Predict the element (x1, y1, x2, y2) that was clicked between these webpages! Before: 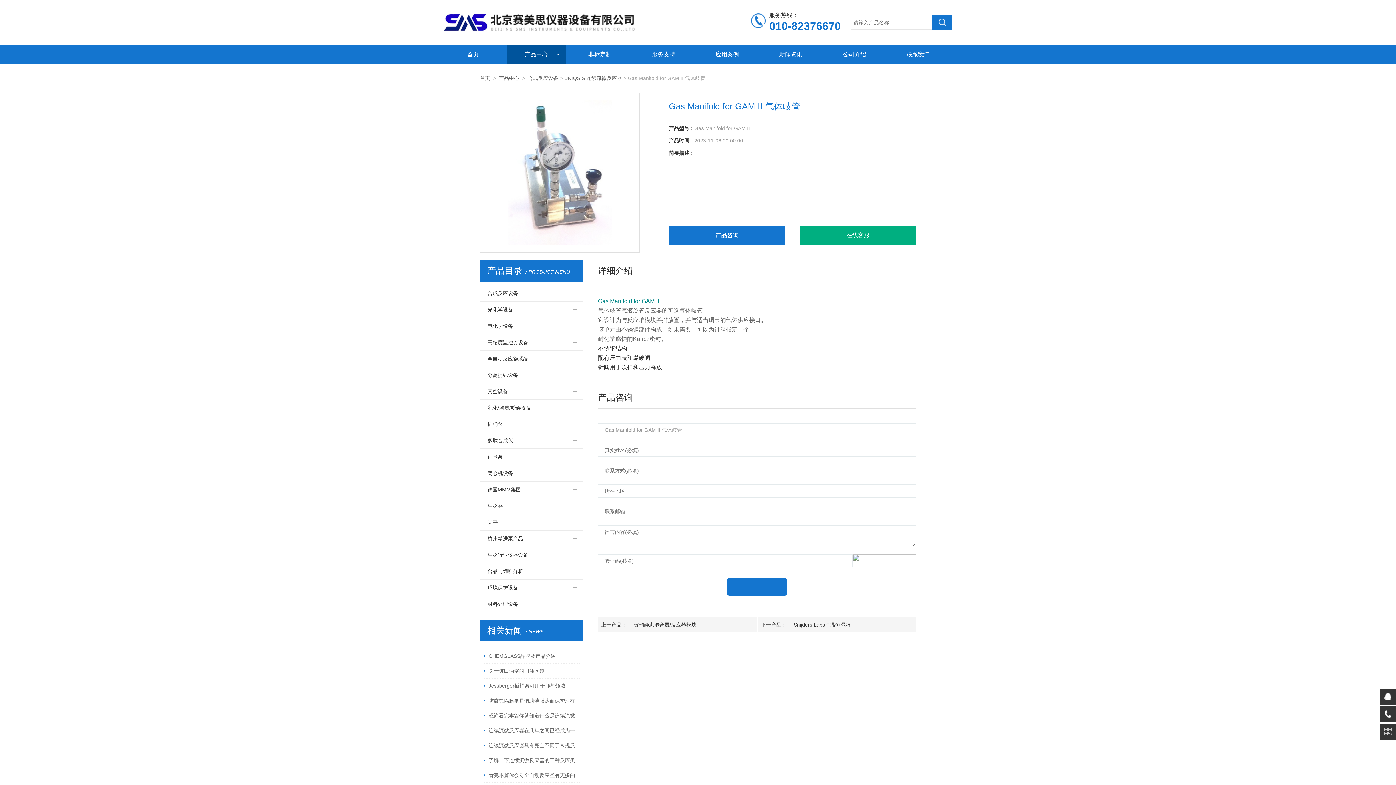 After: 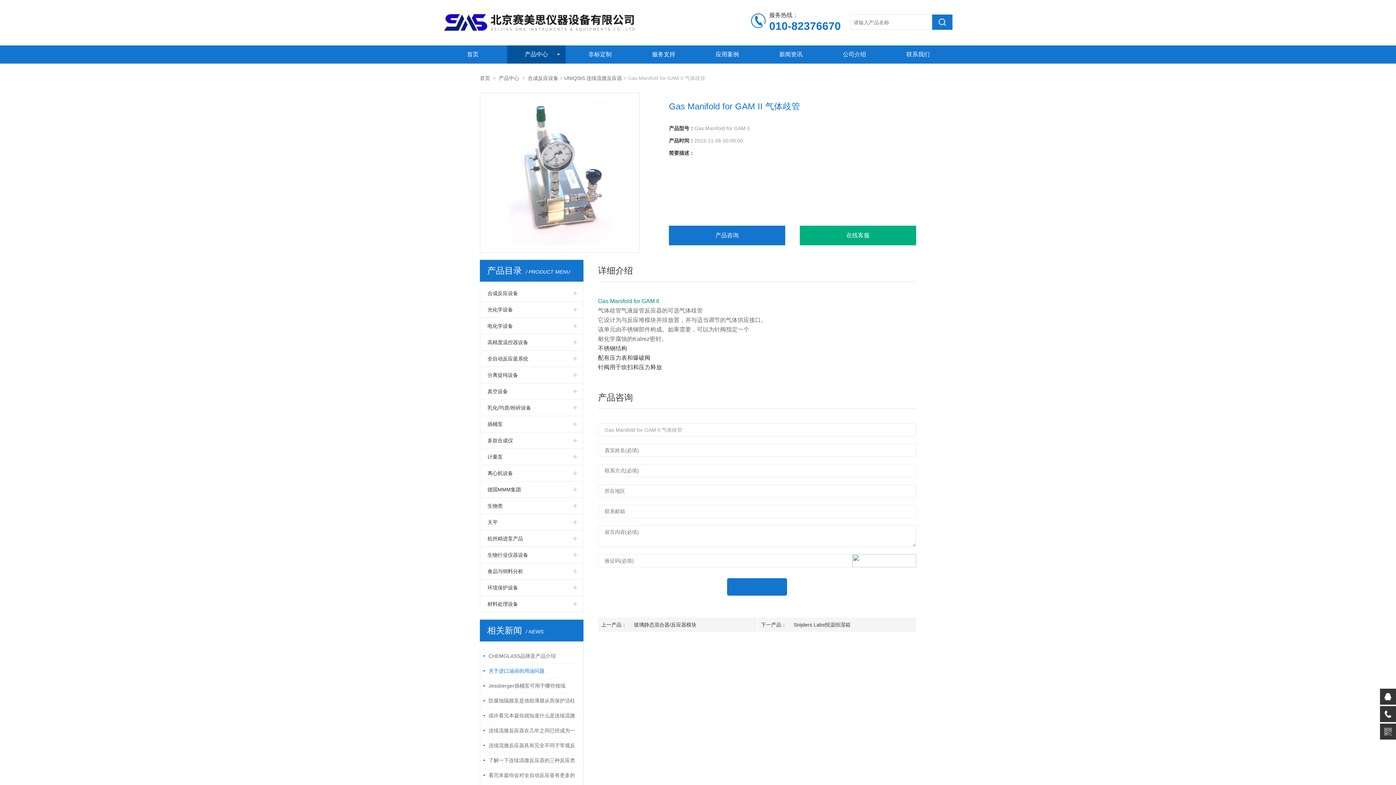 Action: bbox: (488, 668, 544, 674) label: 关于进口油浴的用油问题